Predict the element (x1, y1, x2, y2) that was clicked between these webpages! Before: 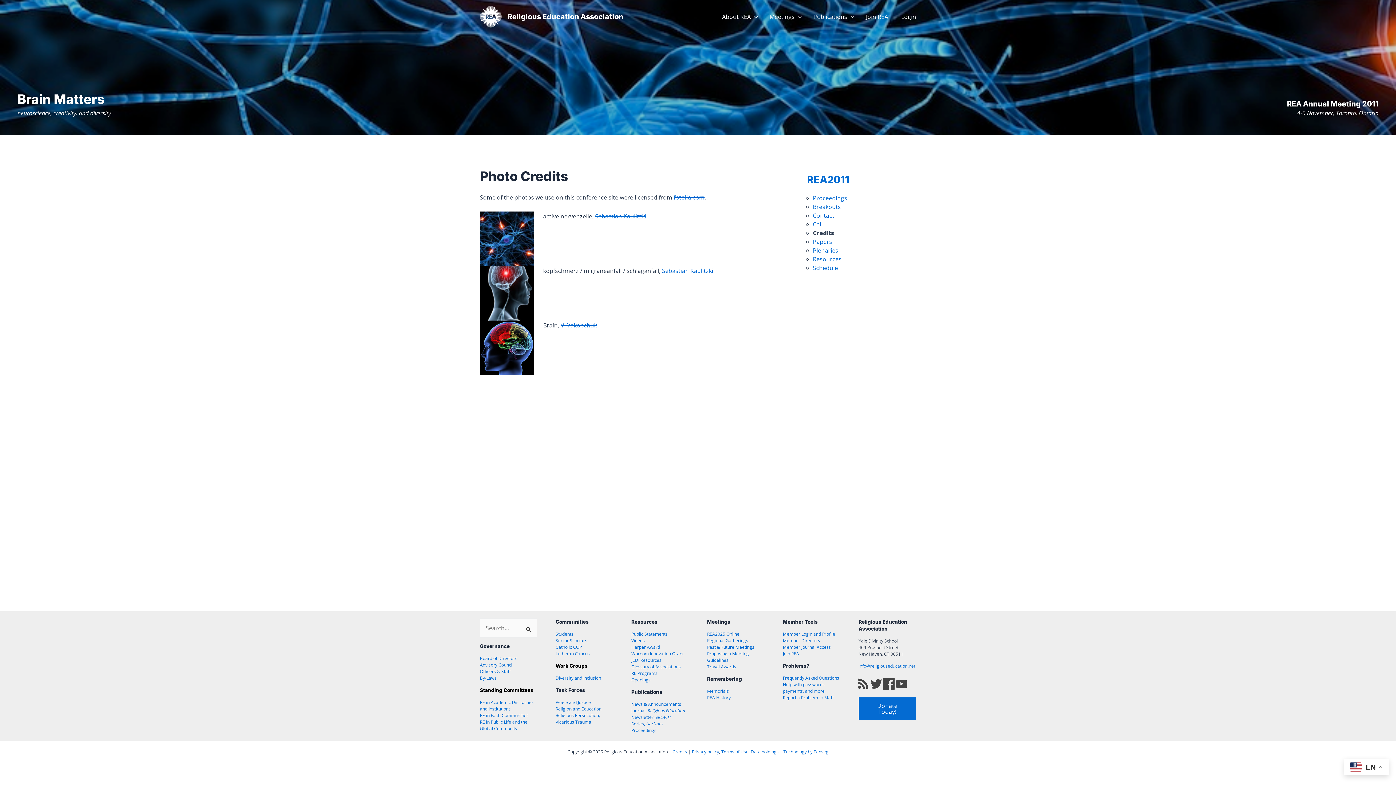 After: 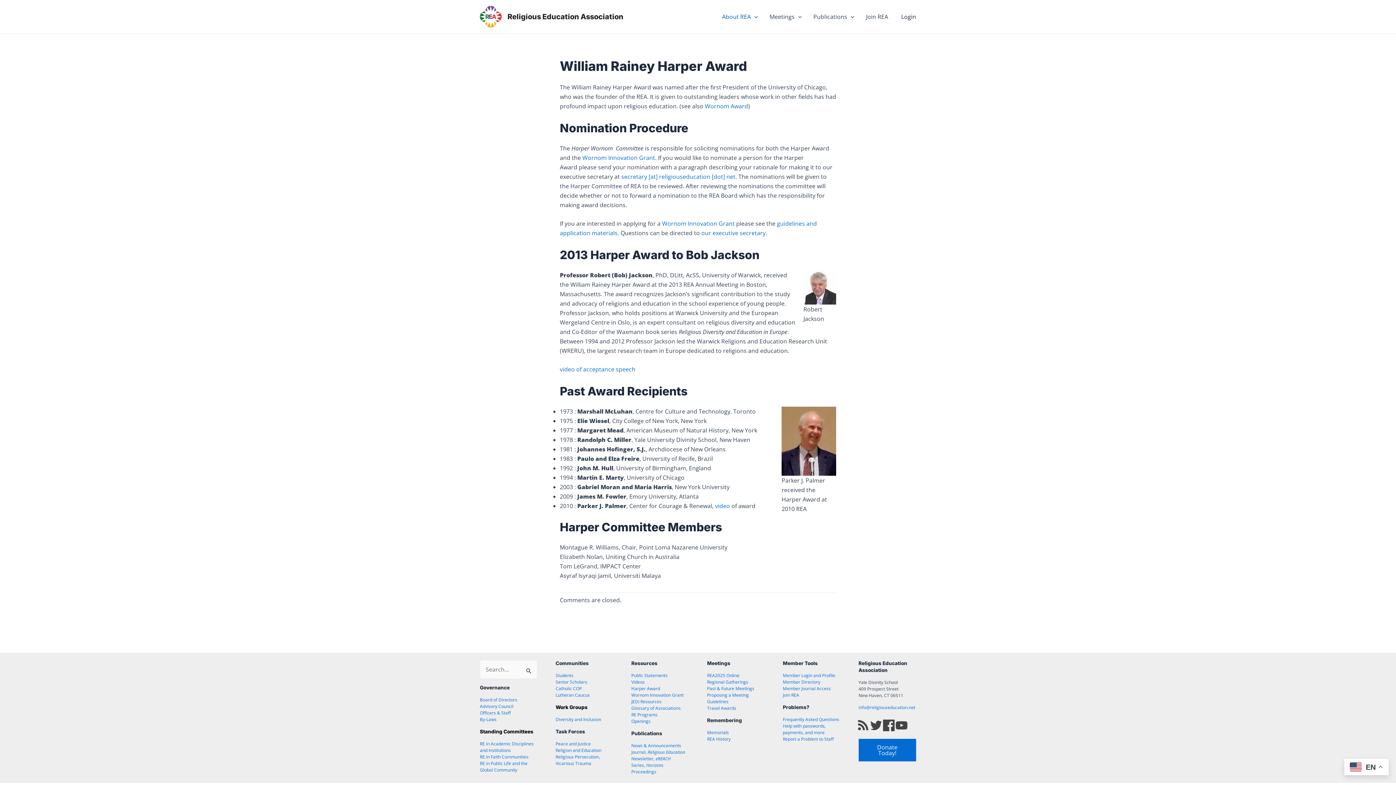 Action: label: Harper Award bbox: (631, 644, 660, 650)